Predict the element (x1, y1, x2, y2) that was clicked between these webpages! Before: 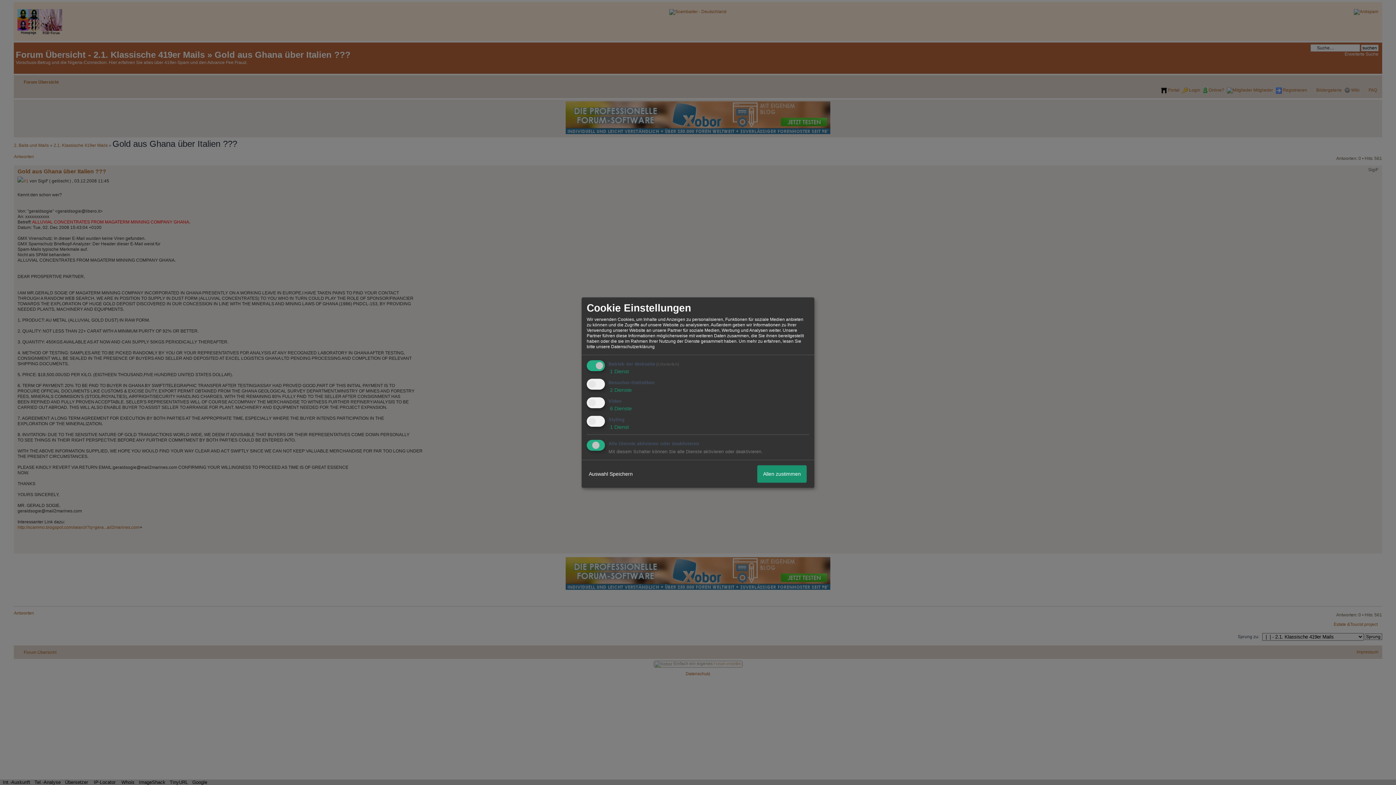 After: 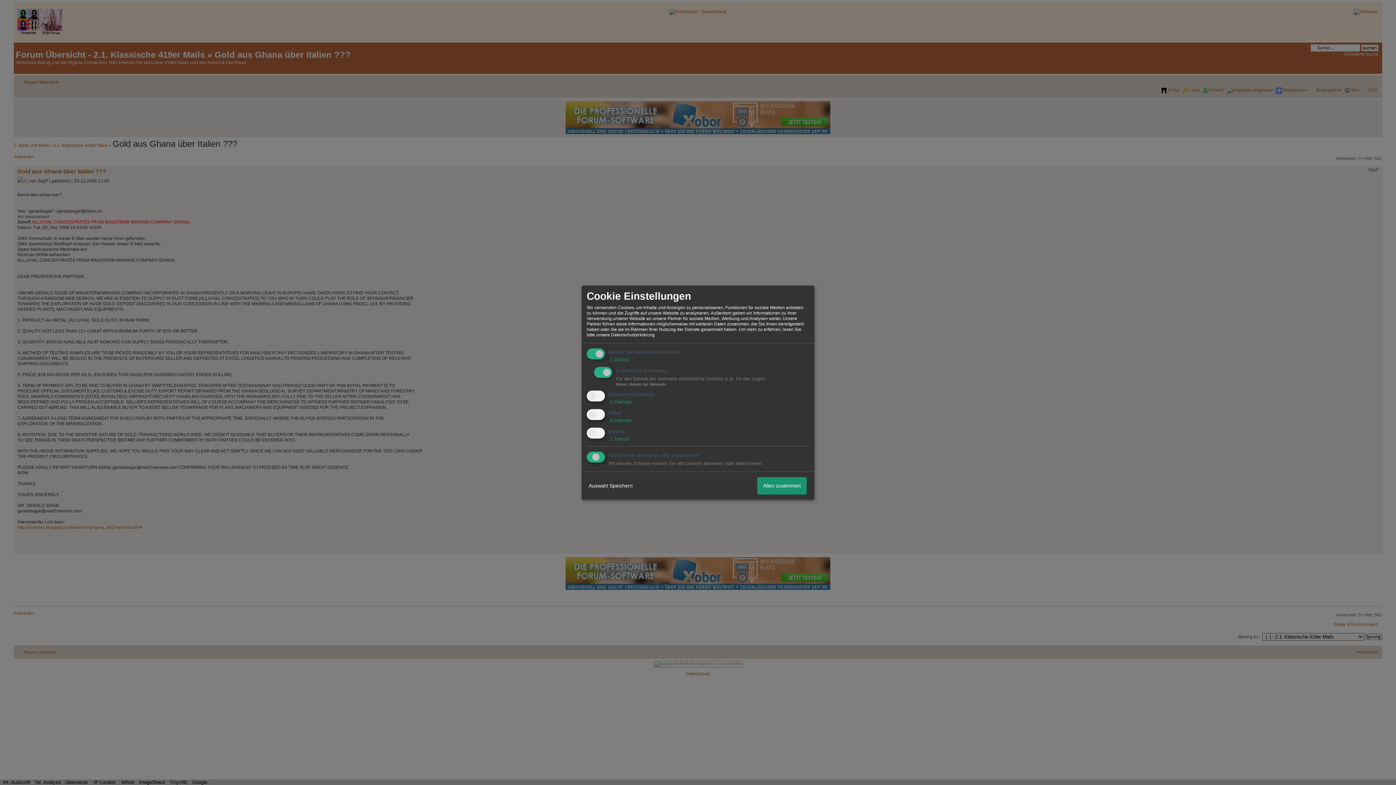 Action: bbox: (608, 368, 629, 374) label:  1 Dienst